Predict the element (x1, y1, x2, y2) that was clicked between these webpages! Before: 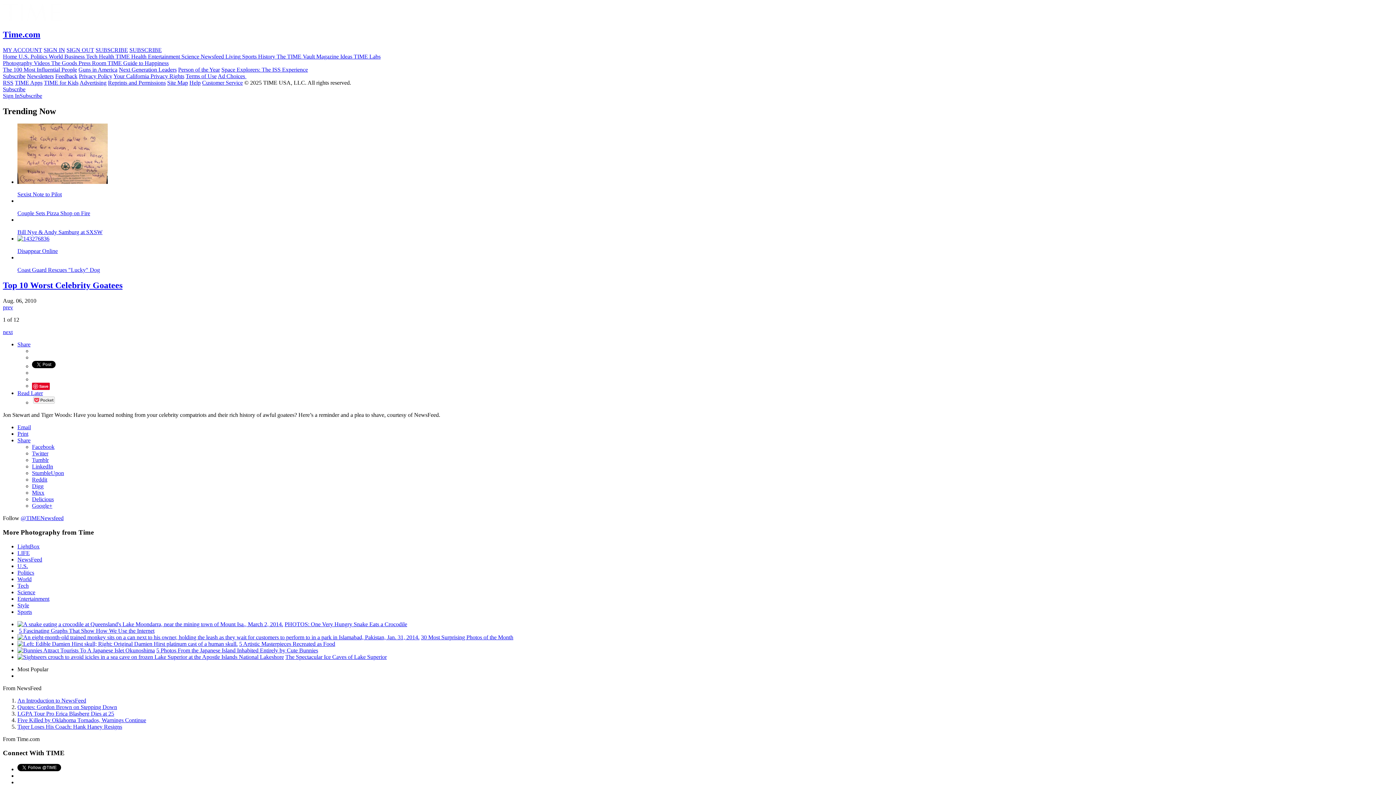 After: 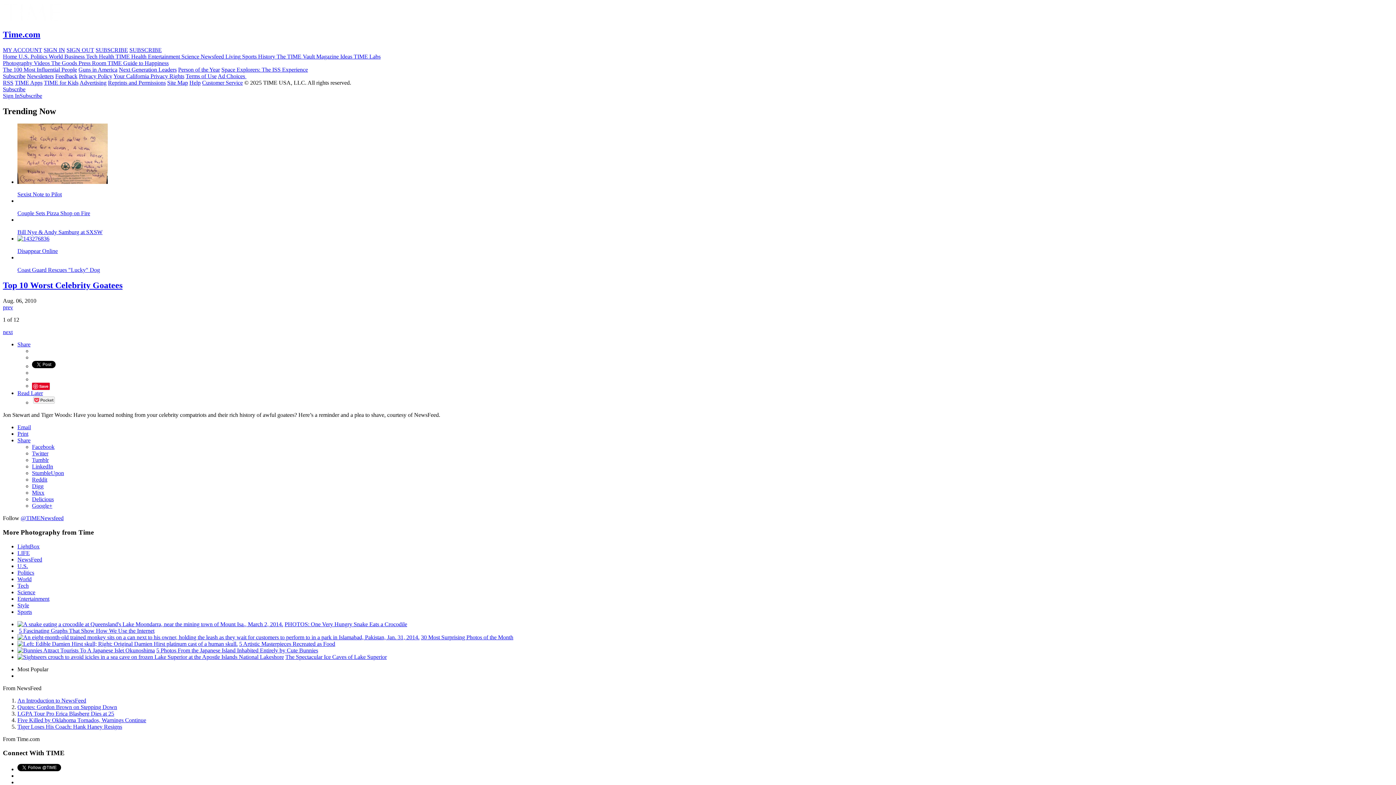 Action: bbox: (17, 341, 30, 347) label: Share